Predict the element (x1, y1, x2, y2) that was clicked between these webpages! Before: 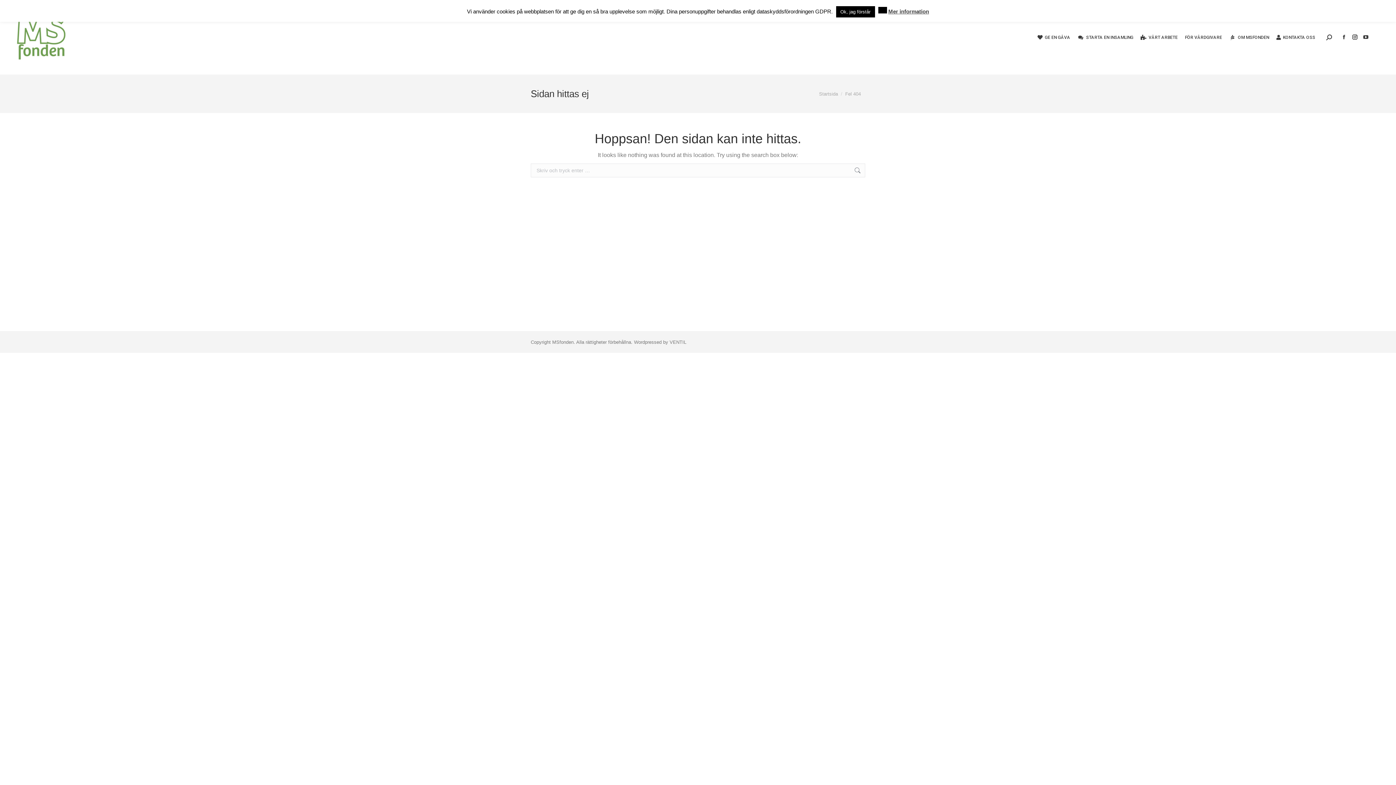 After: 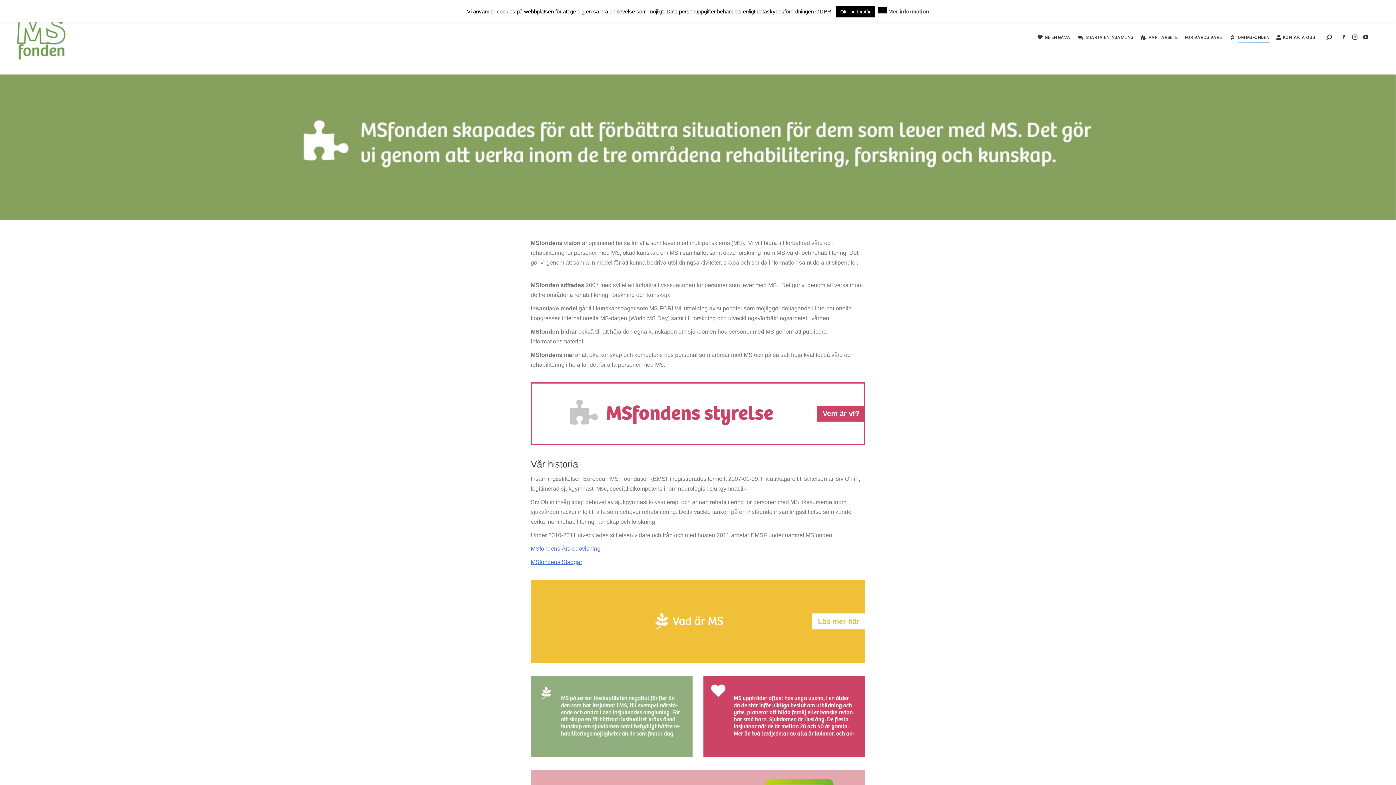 Action: label: OM MSFONDEN bbox: (1229, 32, 1269, 41)